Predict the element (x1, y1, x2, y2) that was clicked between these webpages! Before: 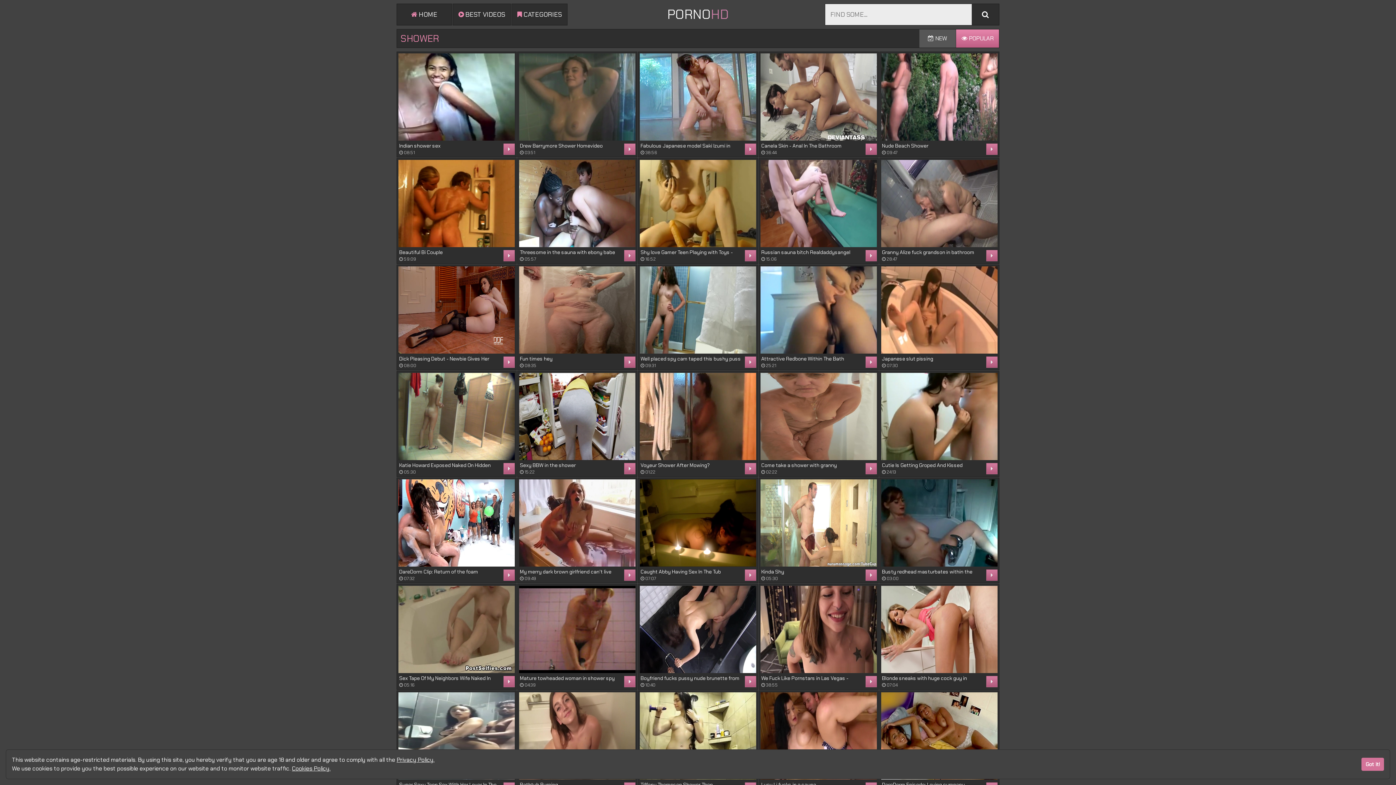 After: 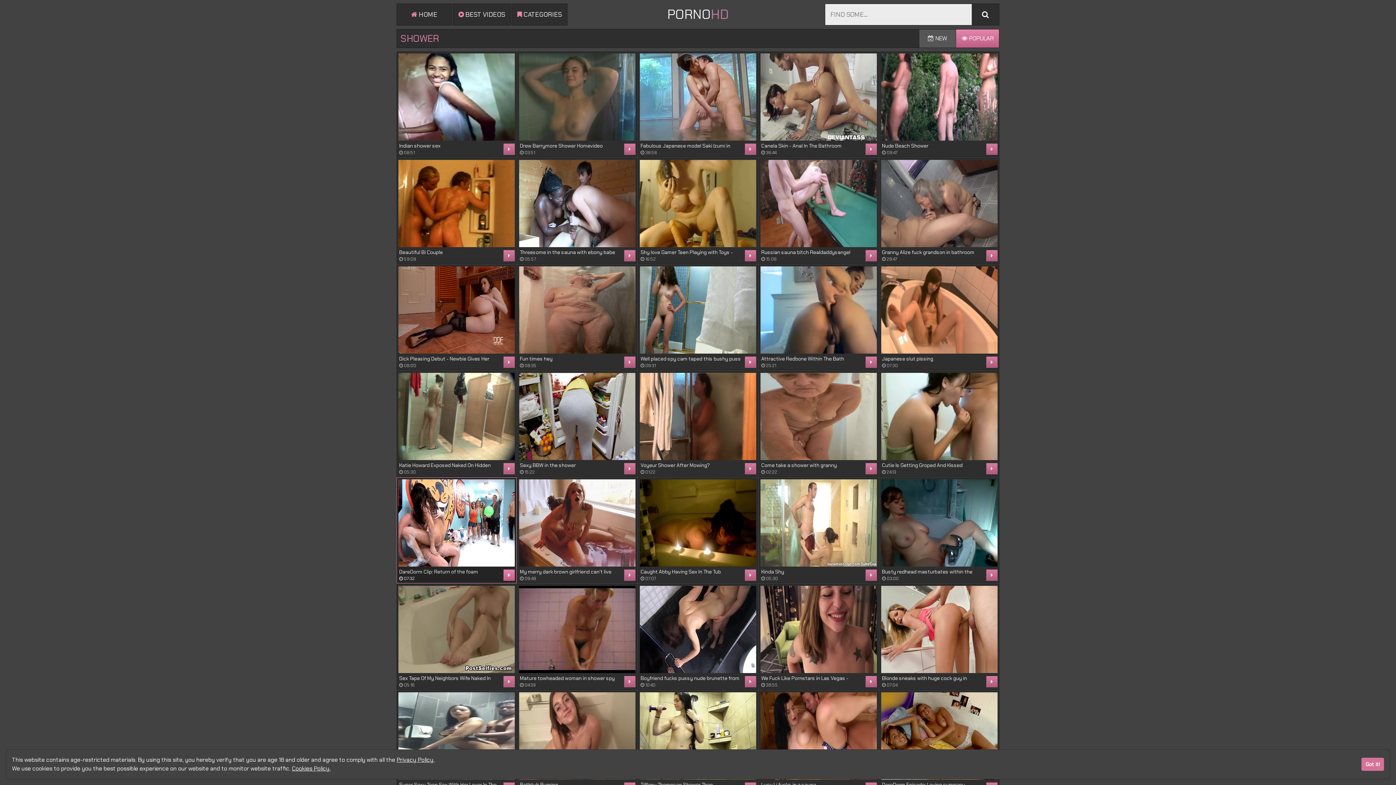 Action: bbox: (398, 479, 514, 566)